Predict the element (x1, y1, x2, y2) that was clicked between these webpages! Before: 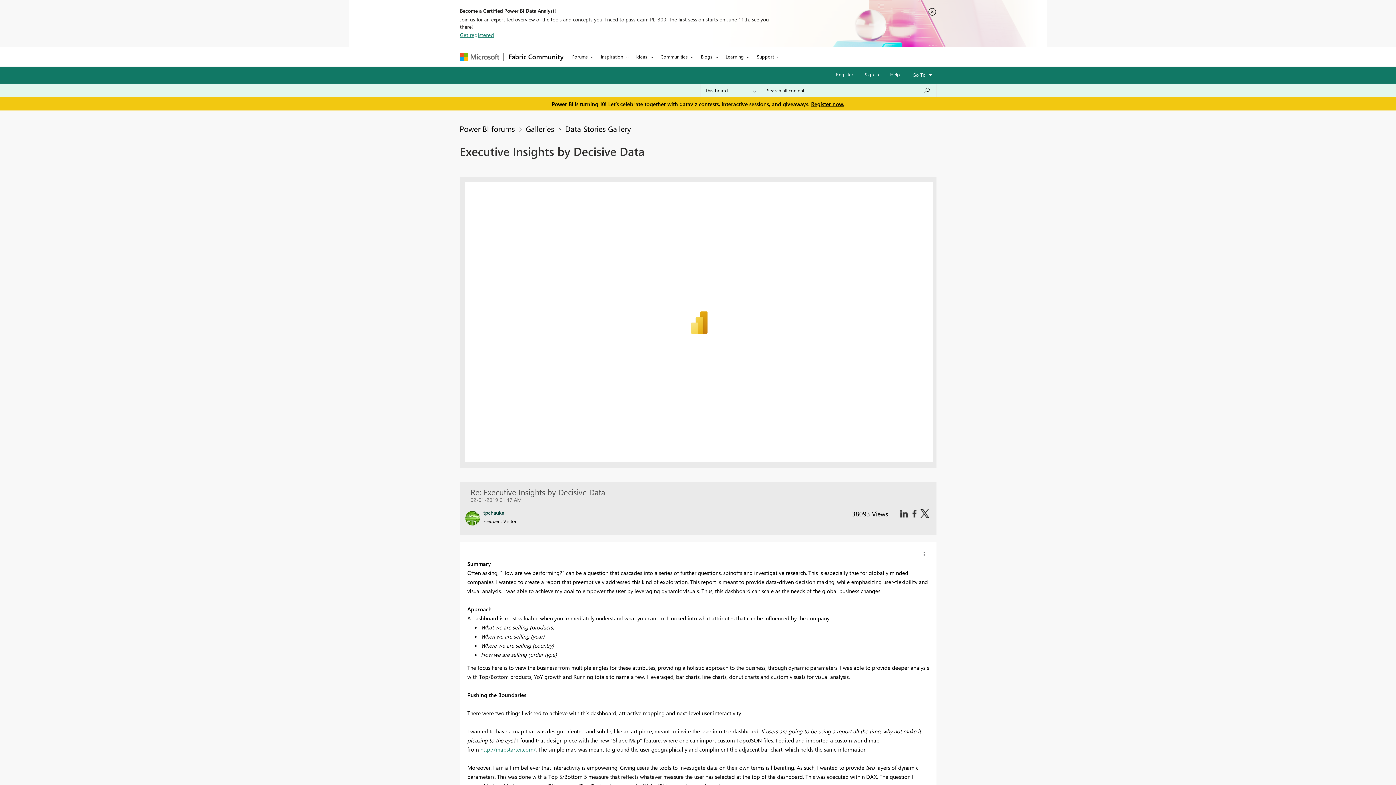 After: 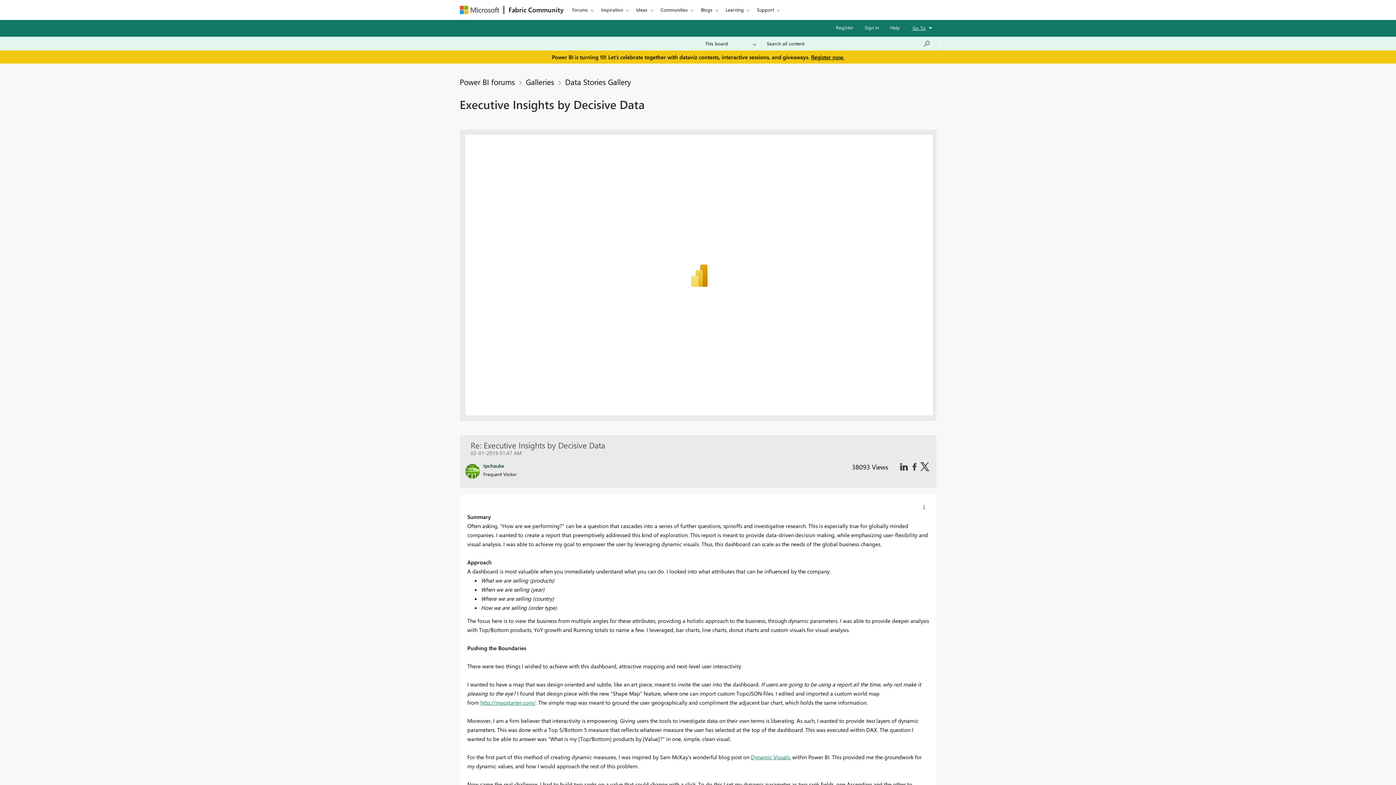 Action: bbox: (928, 7, 936, 15)